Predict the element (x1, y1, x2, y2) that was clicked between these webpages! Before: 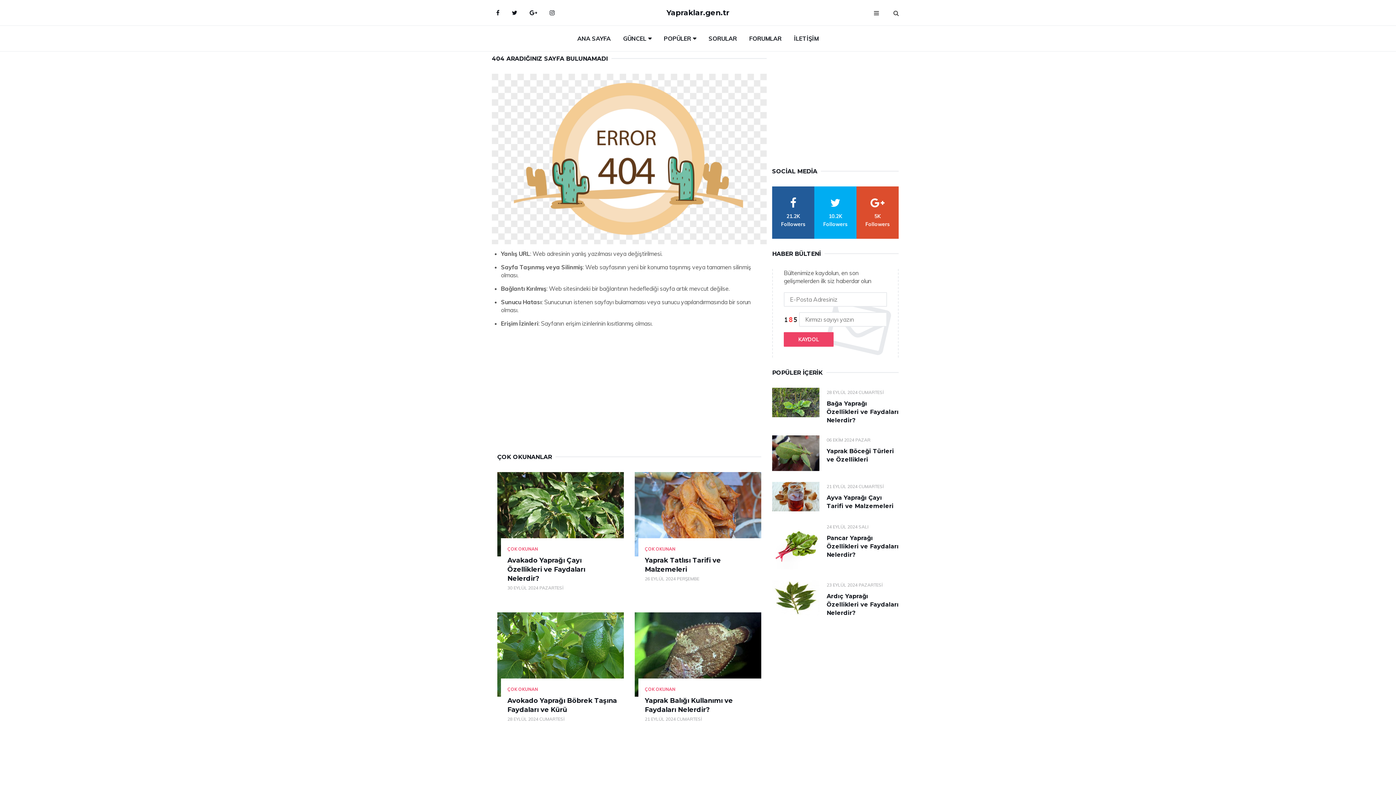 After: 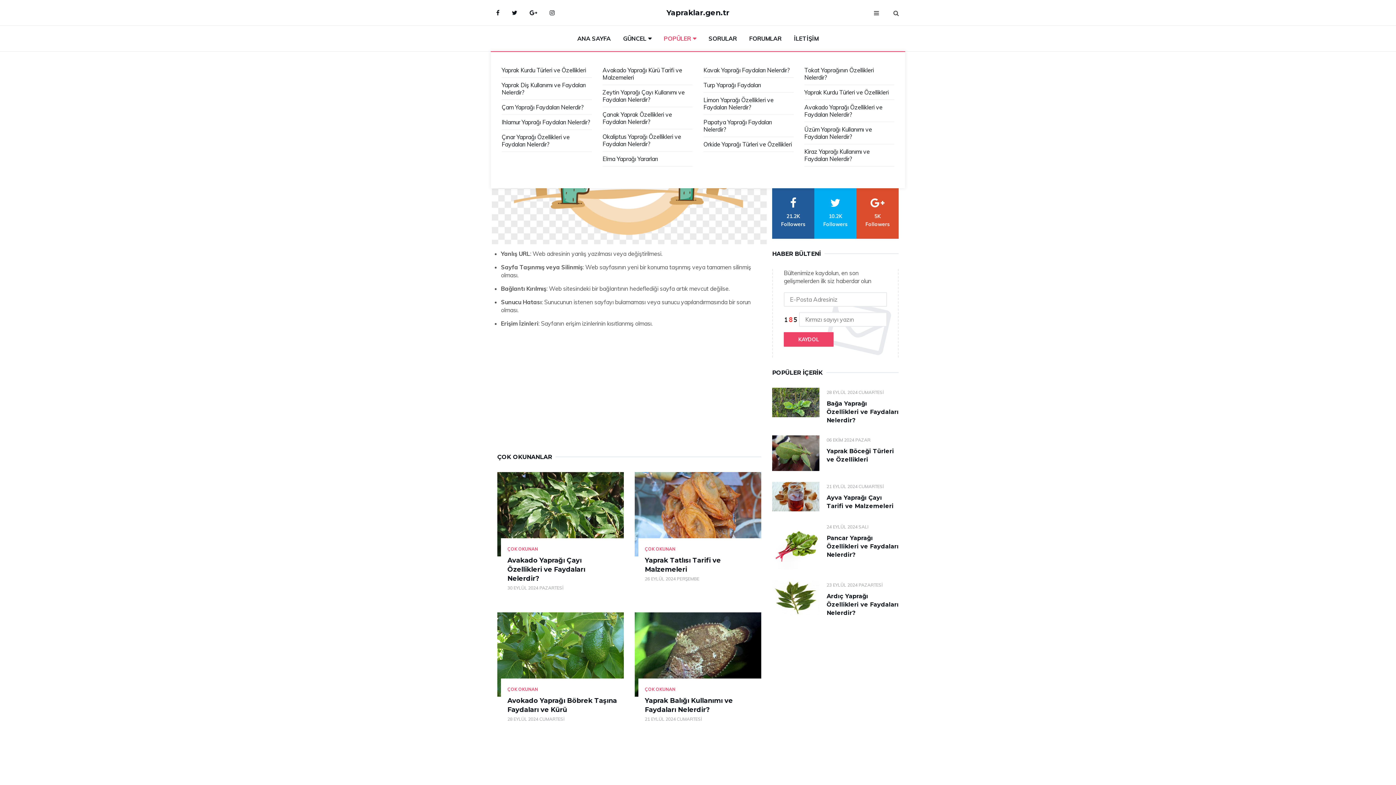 Action: label: POPÜLER bbox: (658, 25, 701, 51)